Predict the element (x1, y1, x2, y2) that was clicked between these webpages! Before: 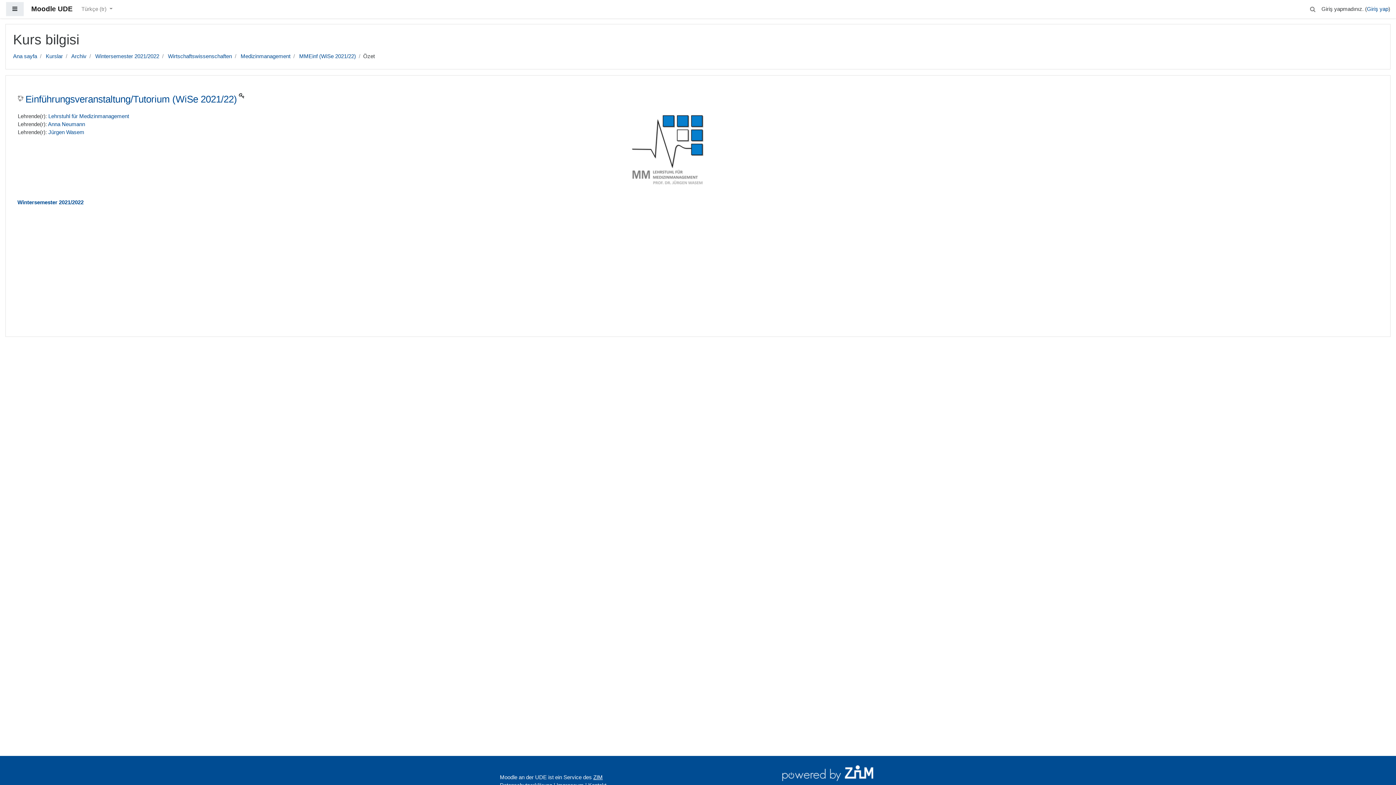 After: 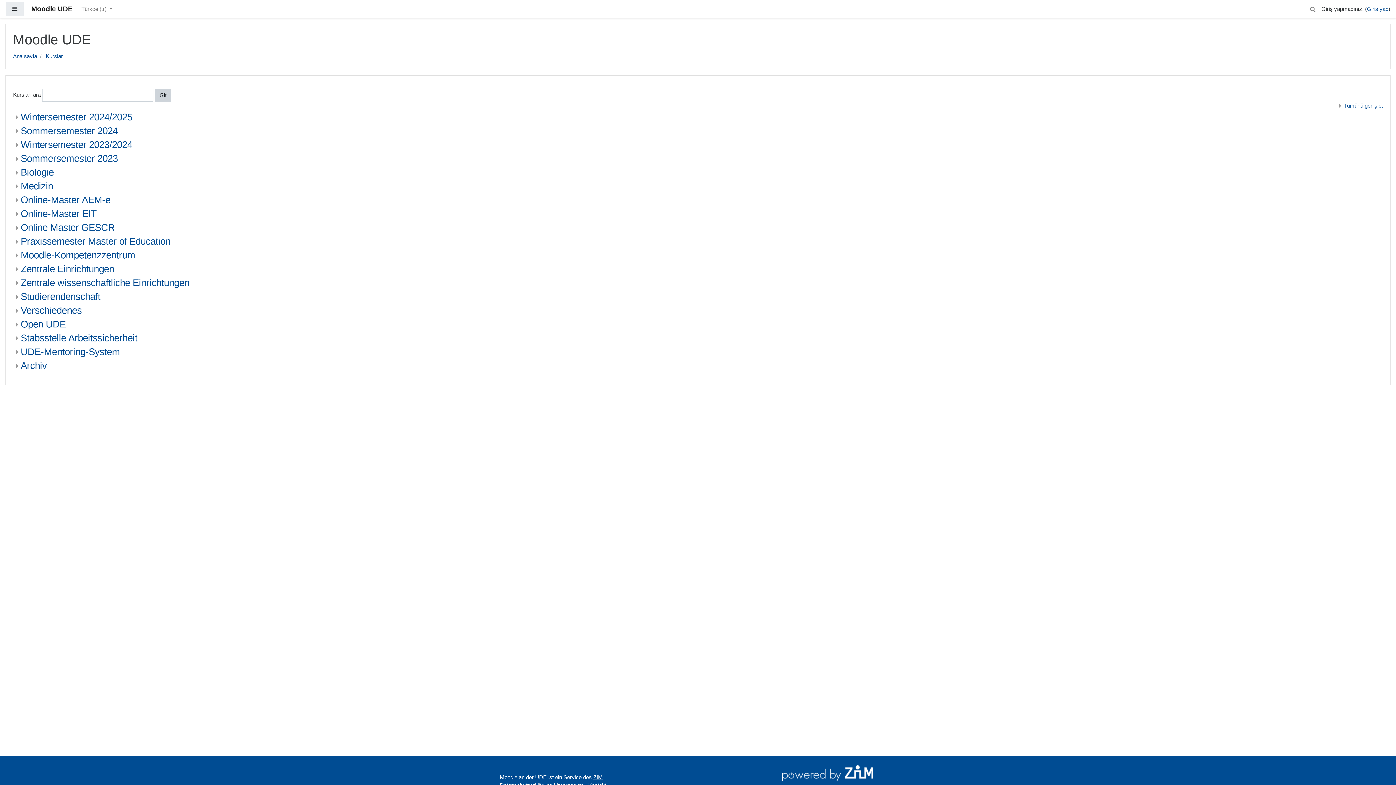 Action: label: Kurslar bbox: (45, 53, 62, 59)